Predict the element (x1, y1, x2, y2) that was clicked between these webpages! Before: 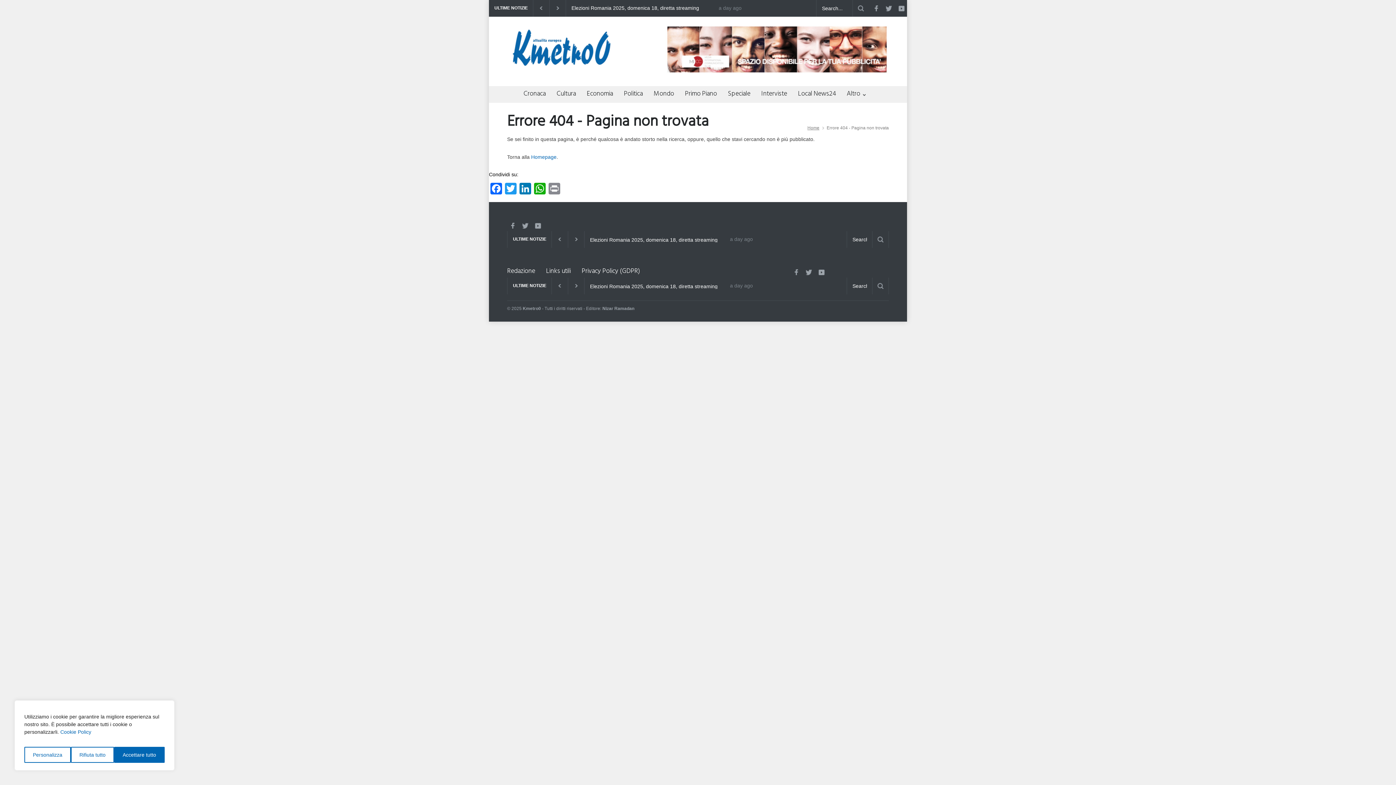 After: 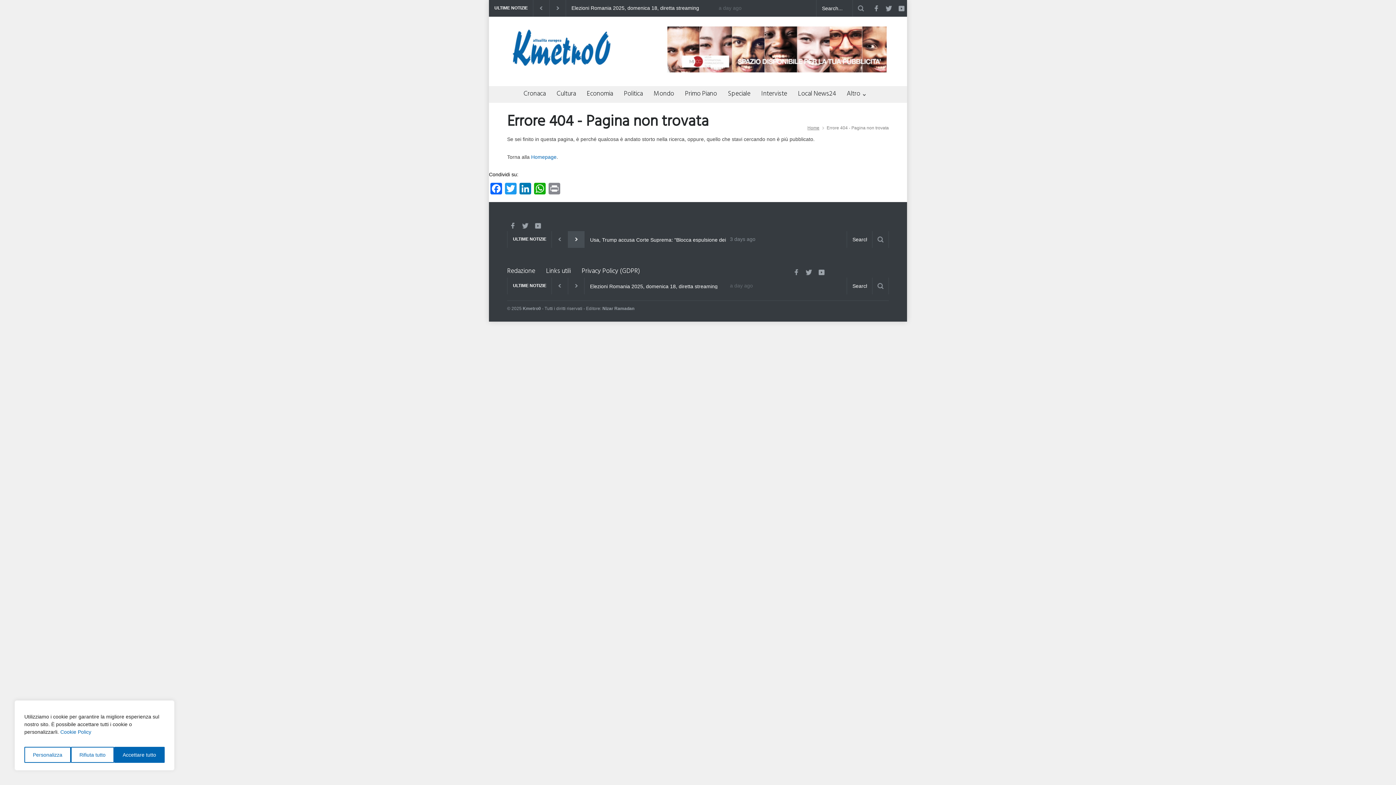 Action: bbox: (571, 234, 581, 244)